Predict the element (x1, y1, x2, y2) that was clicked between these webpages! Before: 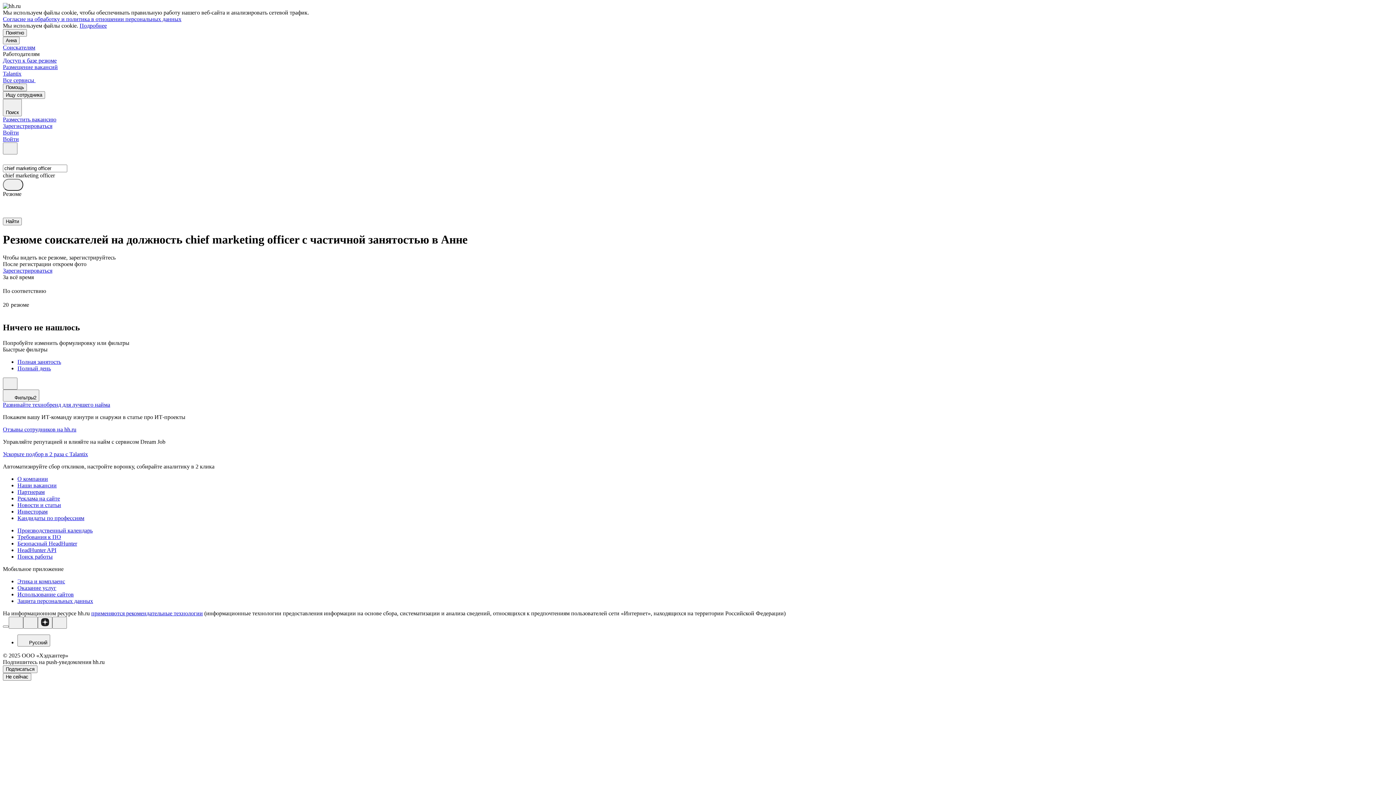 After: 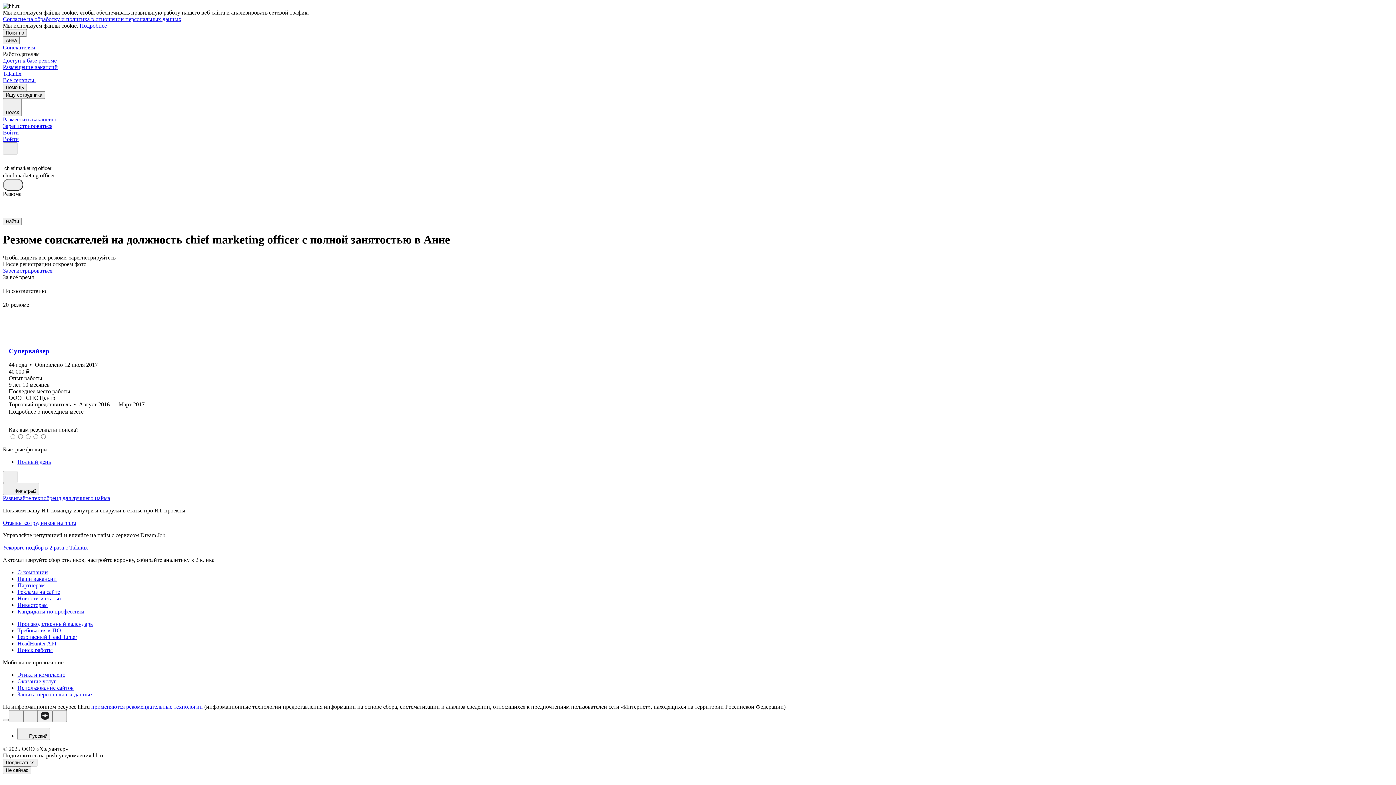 Action: label: Полная занятость bbox: (17, 358, 1393, 365)